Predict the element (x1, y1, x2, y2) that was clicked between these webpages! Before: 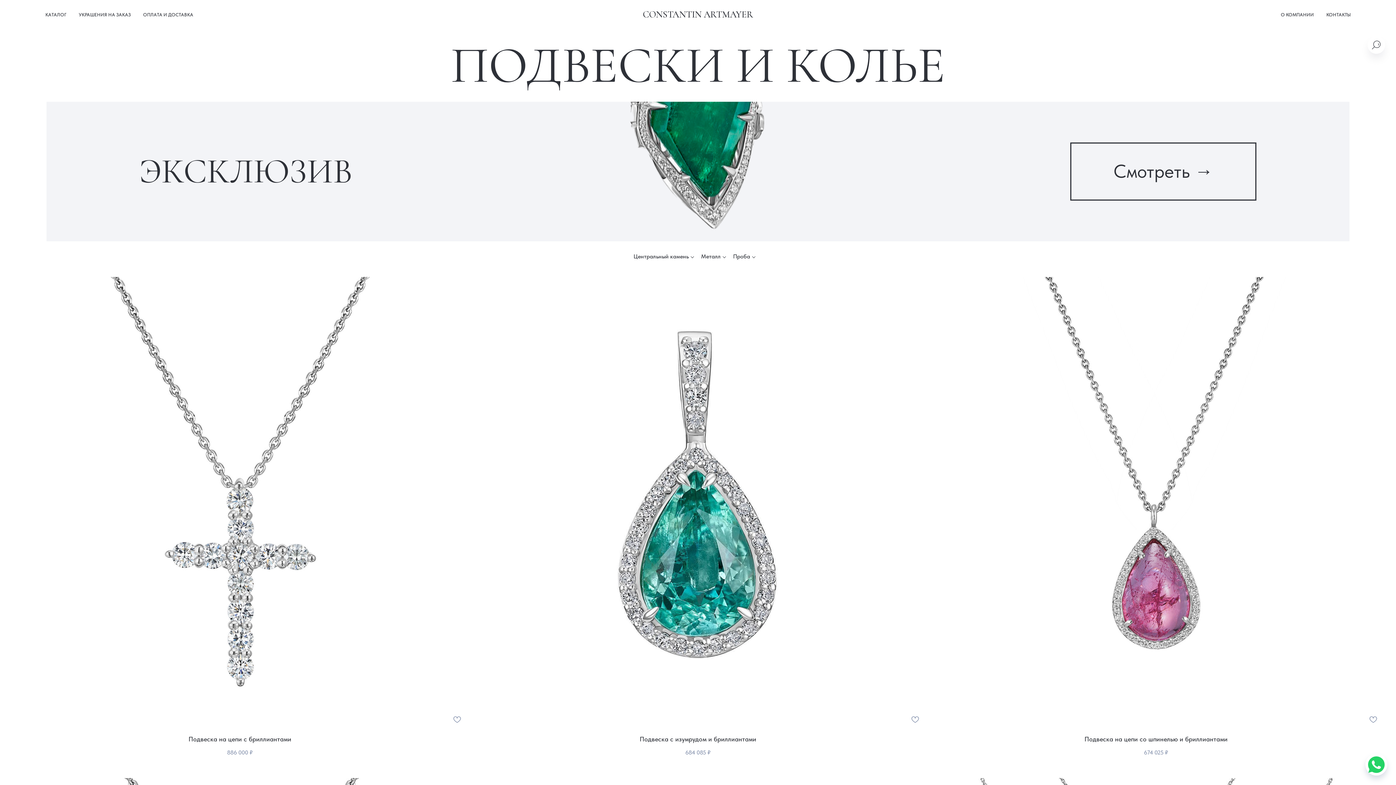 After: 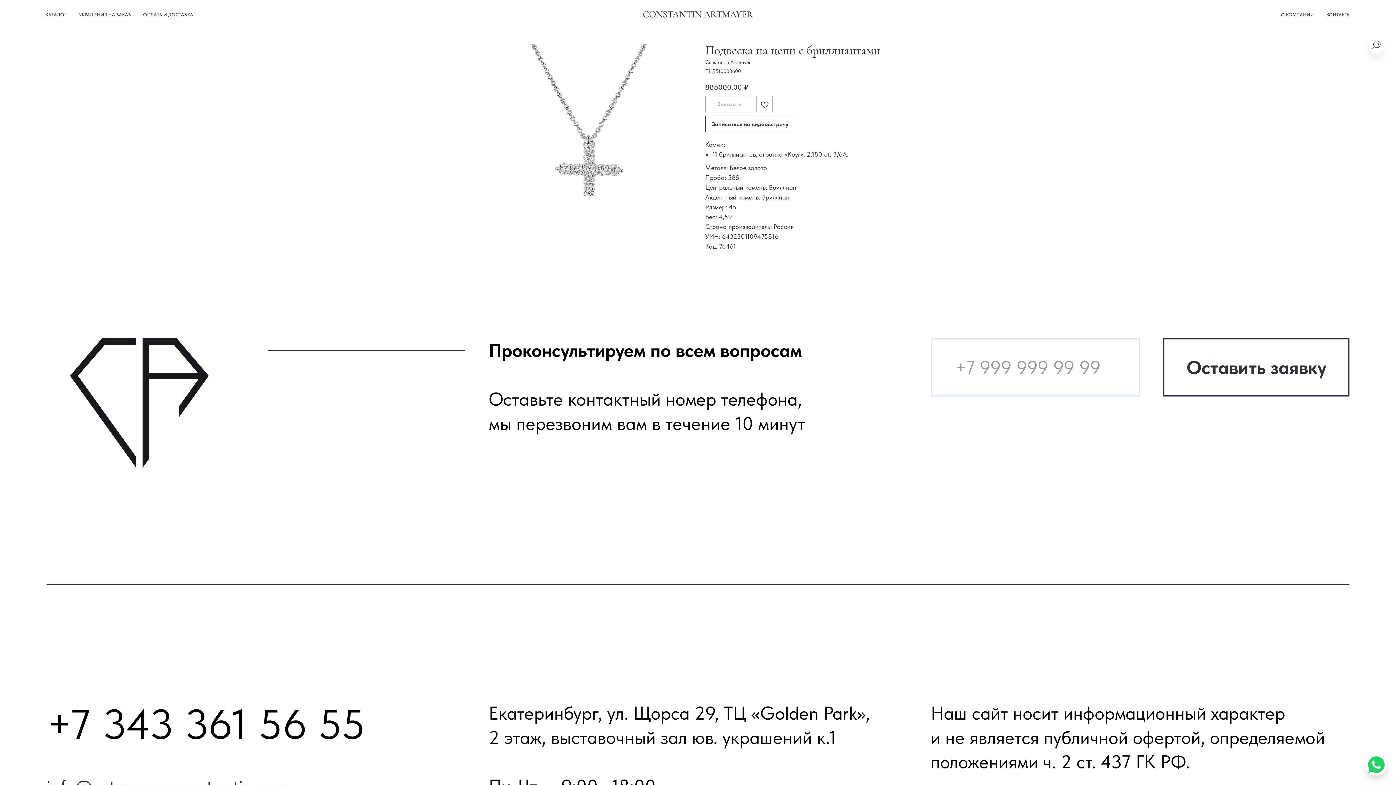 Action: label: Подвеска на цепи с бриллиантами
886 000₽ bbox: (14, 277, 465, 763)